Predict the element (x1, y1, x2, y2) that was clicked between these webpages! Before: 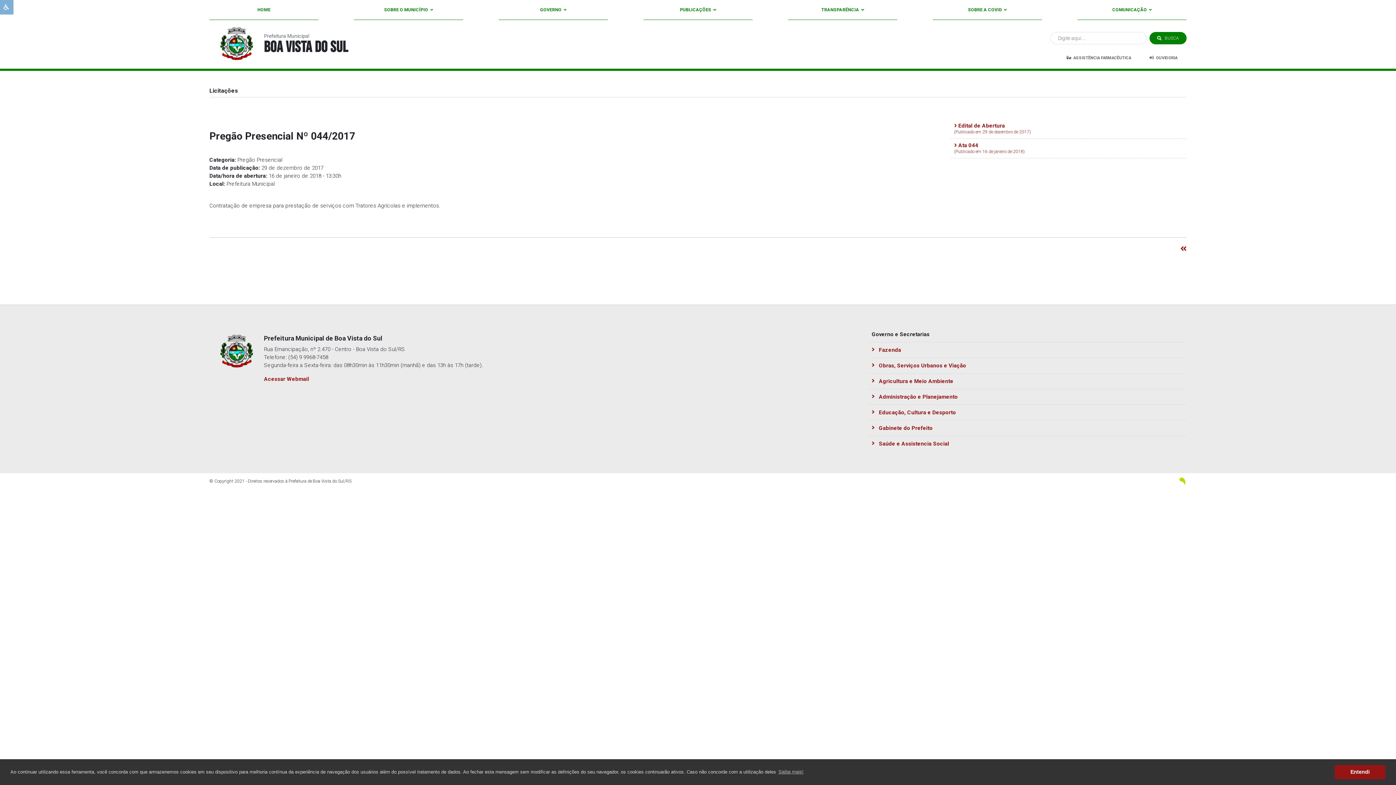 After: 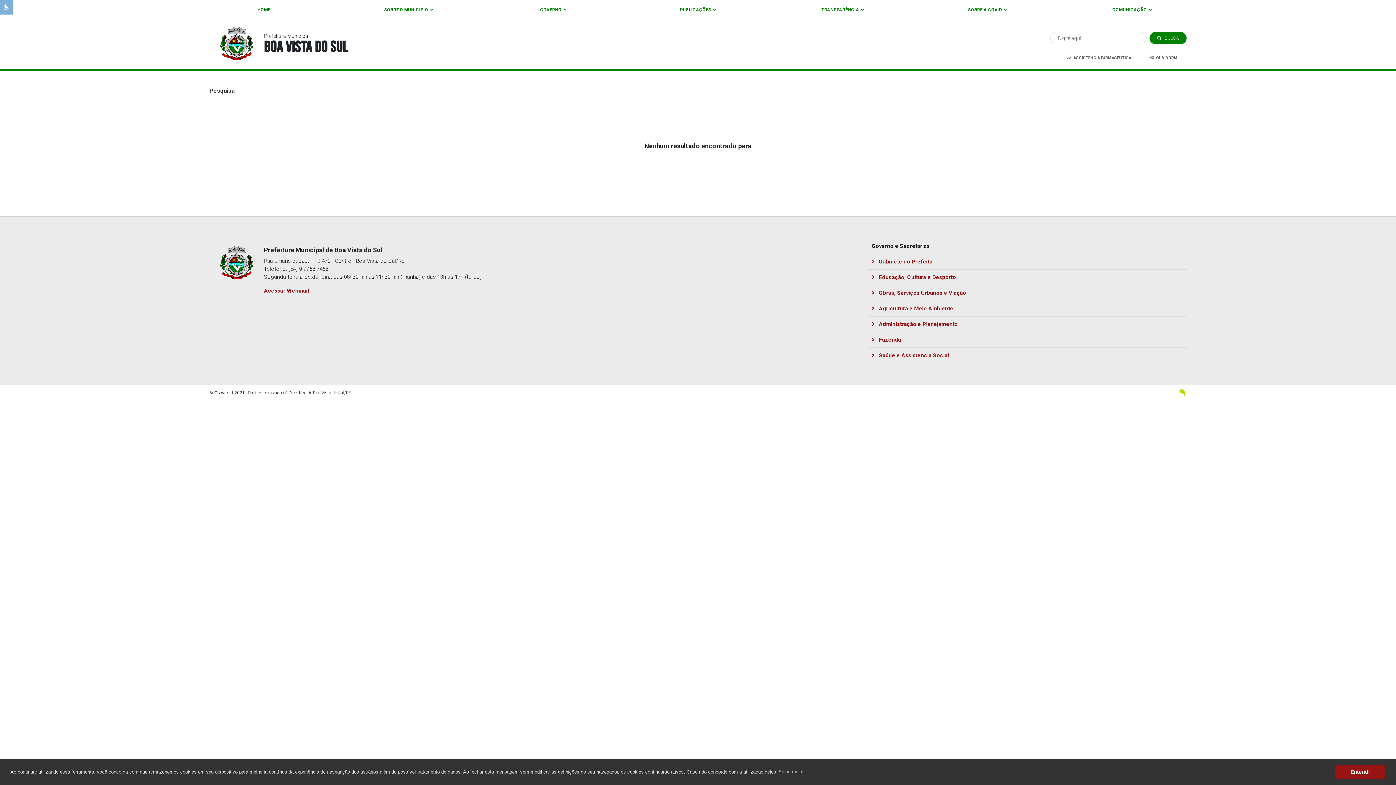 Action: bbox: (1149, 32, 1186, 44) label:    BUSCA